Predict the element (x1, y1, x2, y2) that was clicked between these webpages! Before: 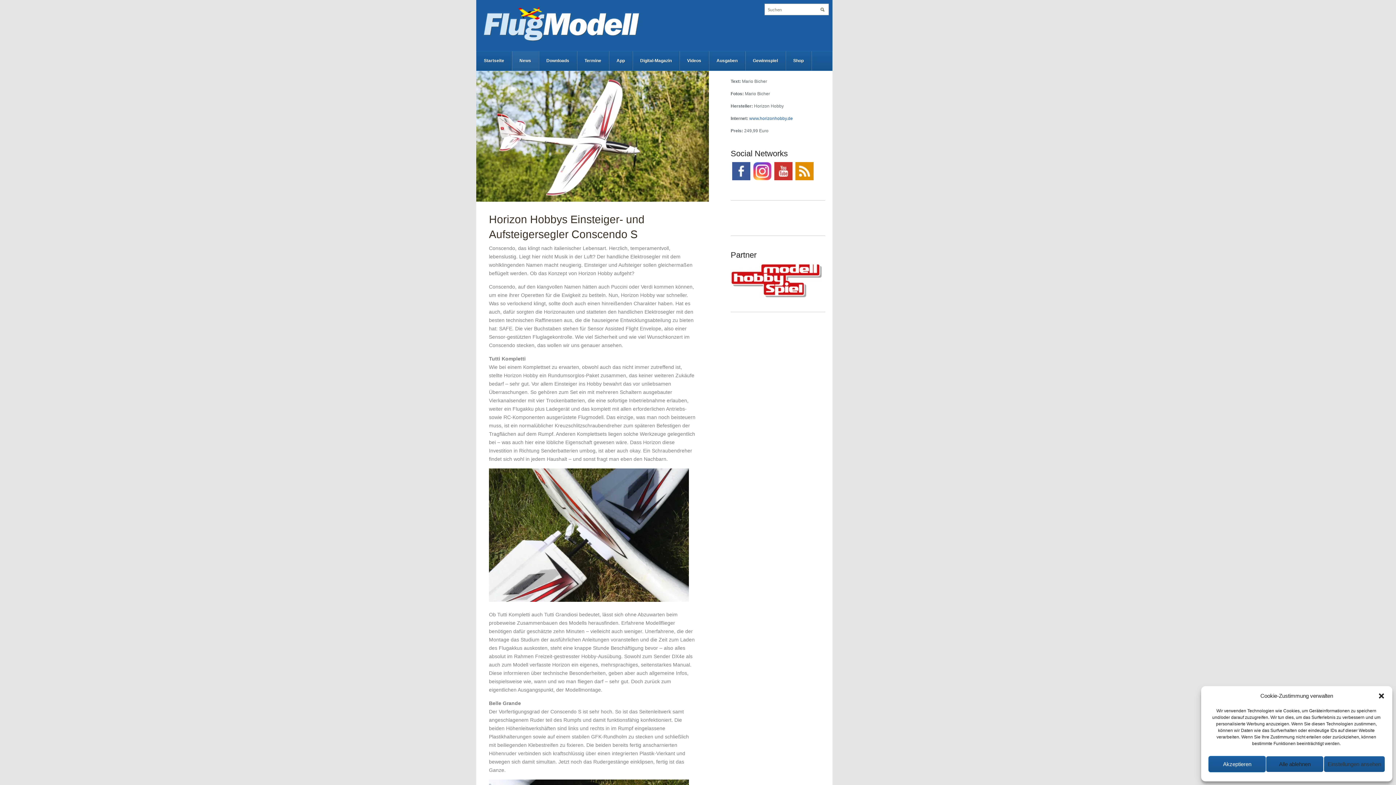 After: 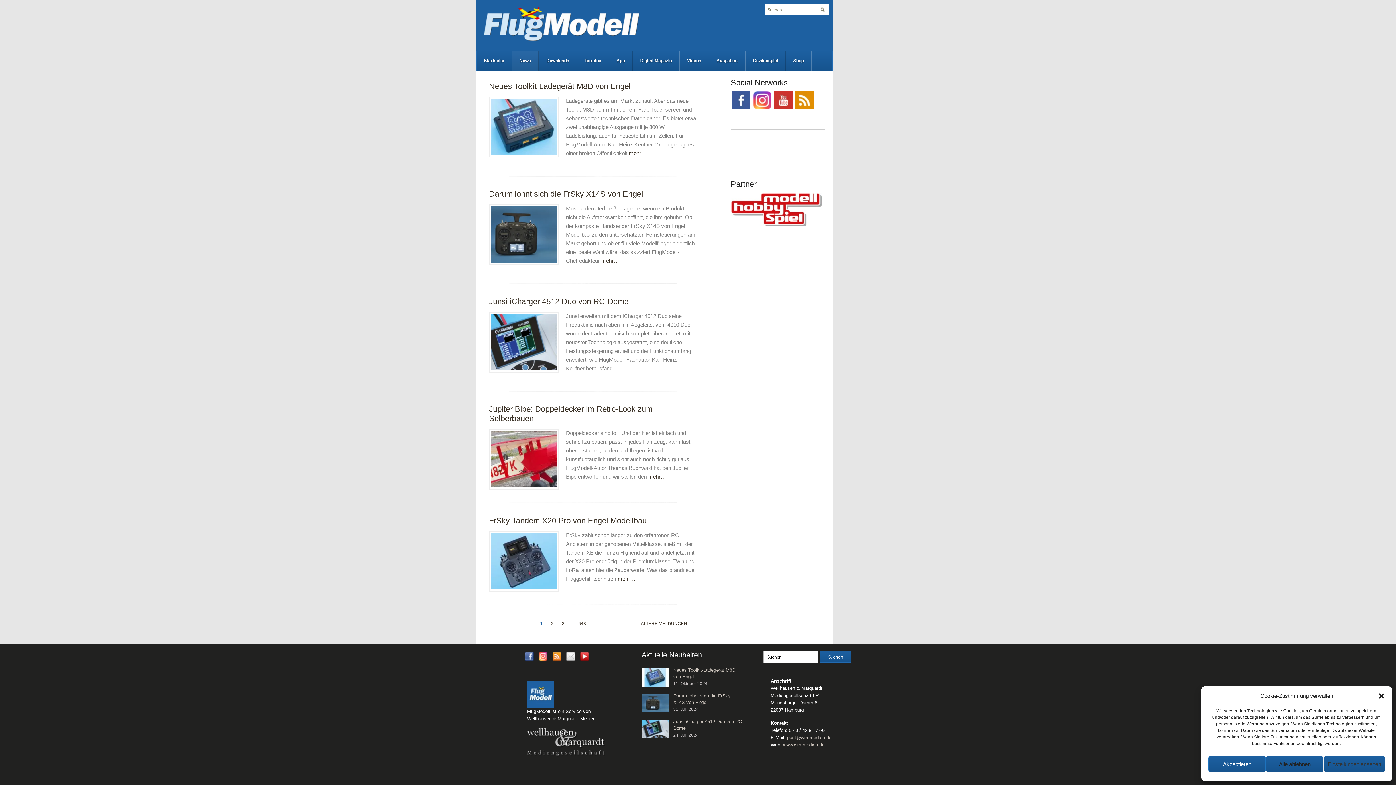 Action: label: News bbox: (512, 51, 538, 70)